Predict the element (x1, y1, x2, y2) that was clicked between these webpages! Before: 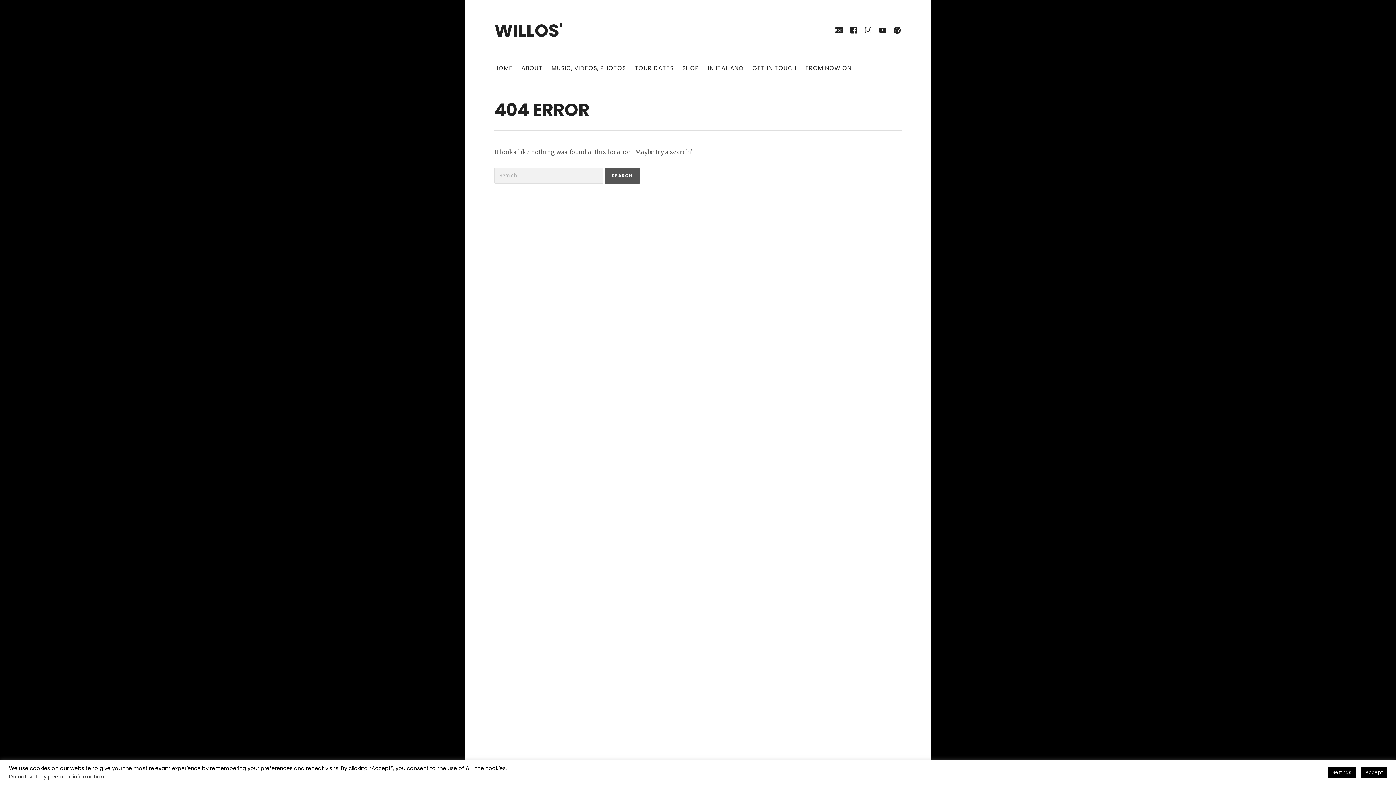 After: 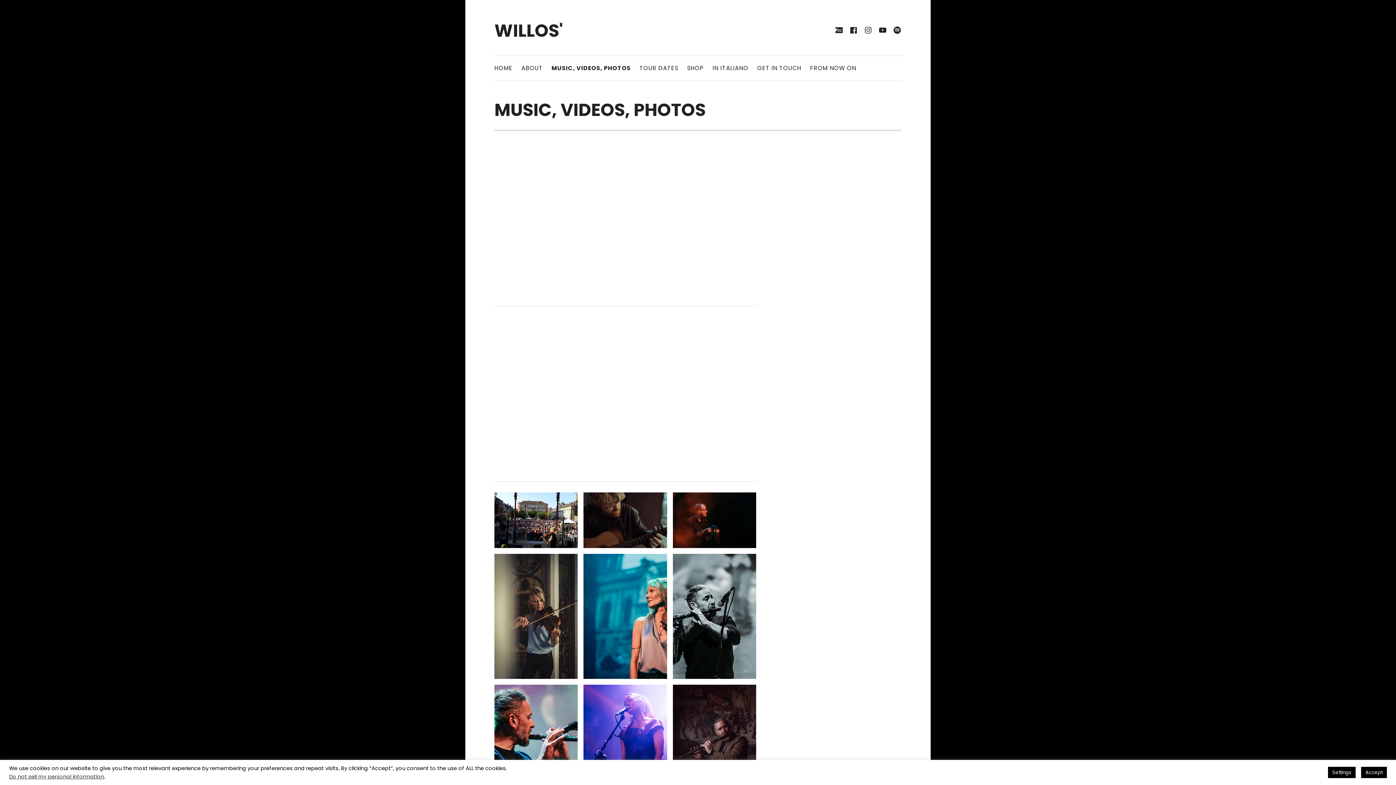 Action: bbox: (551, 59, 626, 77) label: MUSIC, VIDEOS, PHOTOS